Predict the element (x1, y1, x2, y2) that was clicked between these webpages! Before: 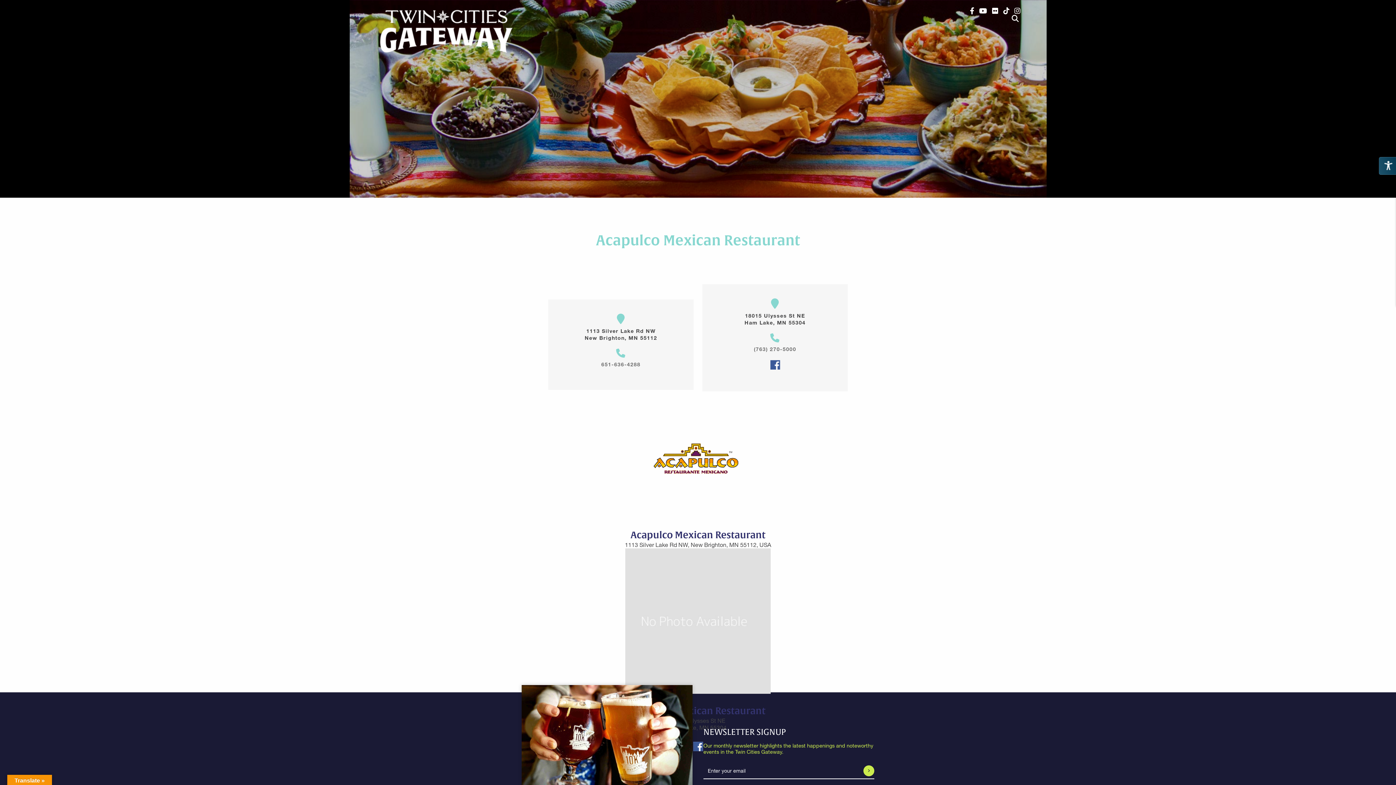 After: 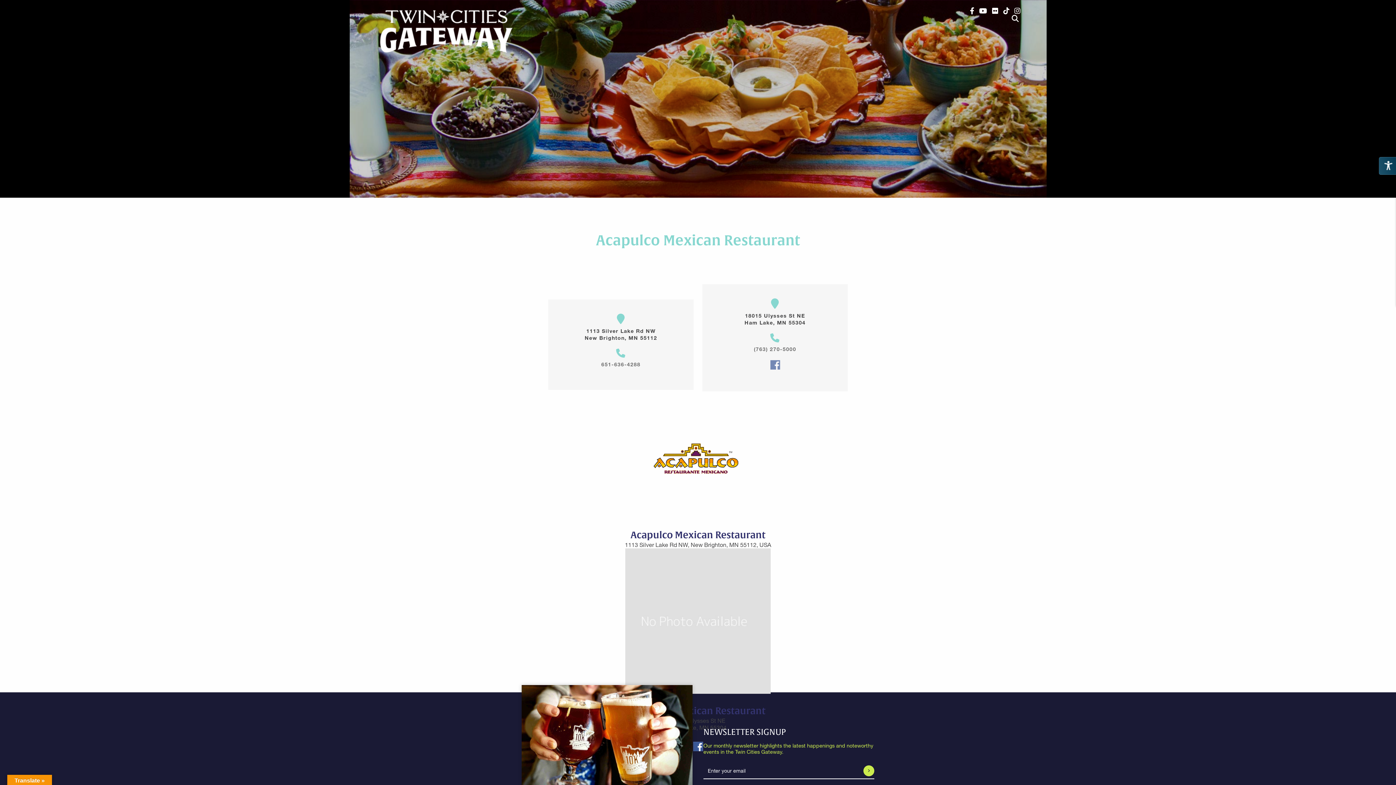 Action: bbox: (770, 361, 780, 367)